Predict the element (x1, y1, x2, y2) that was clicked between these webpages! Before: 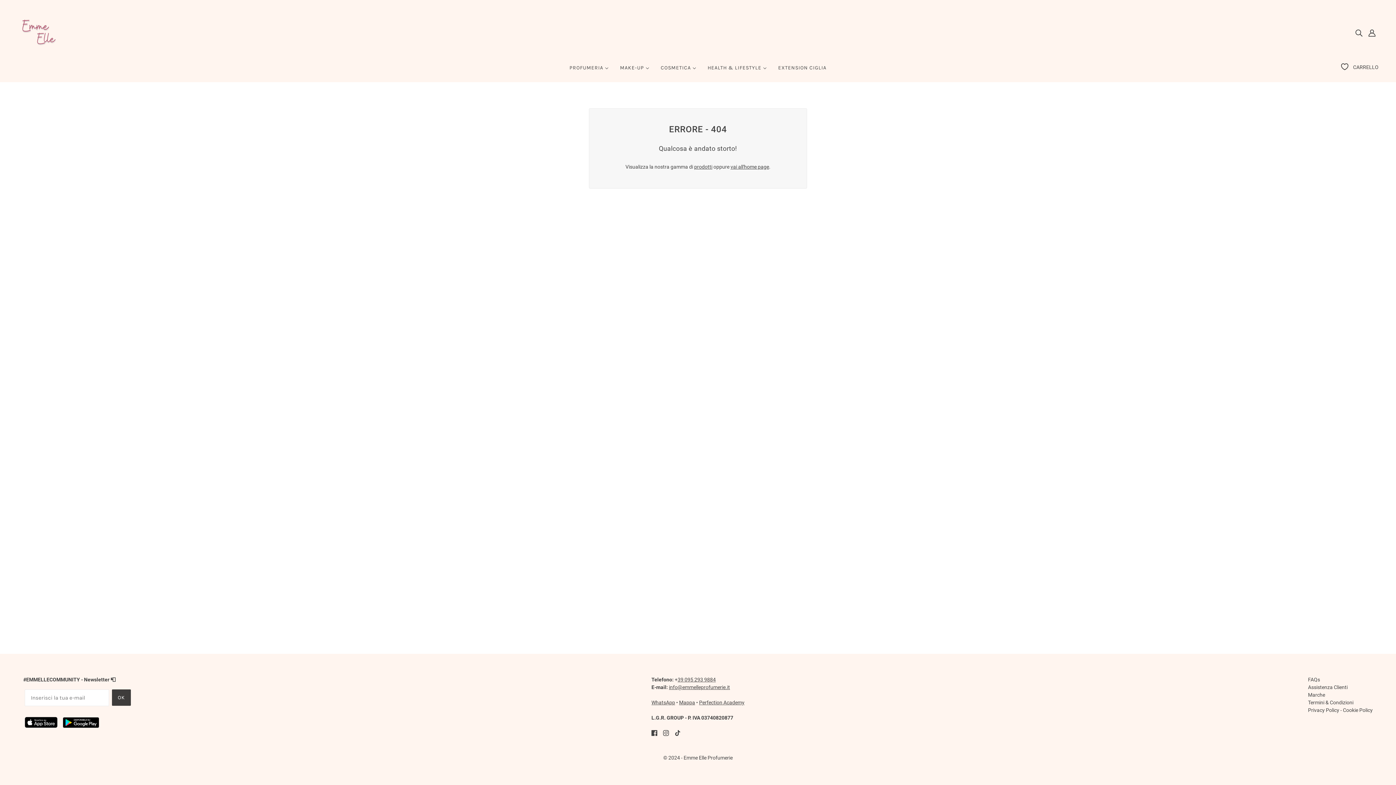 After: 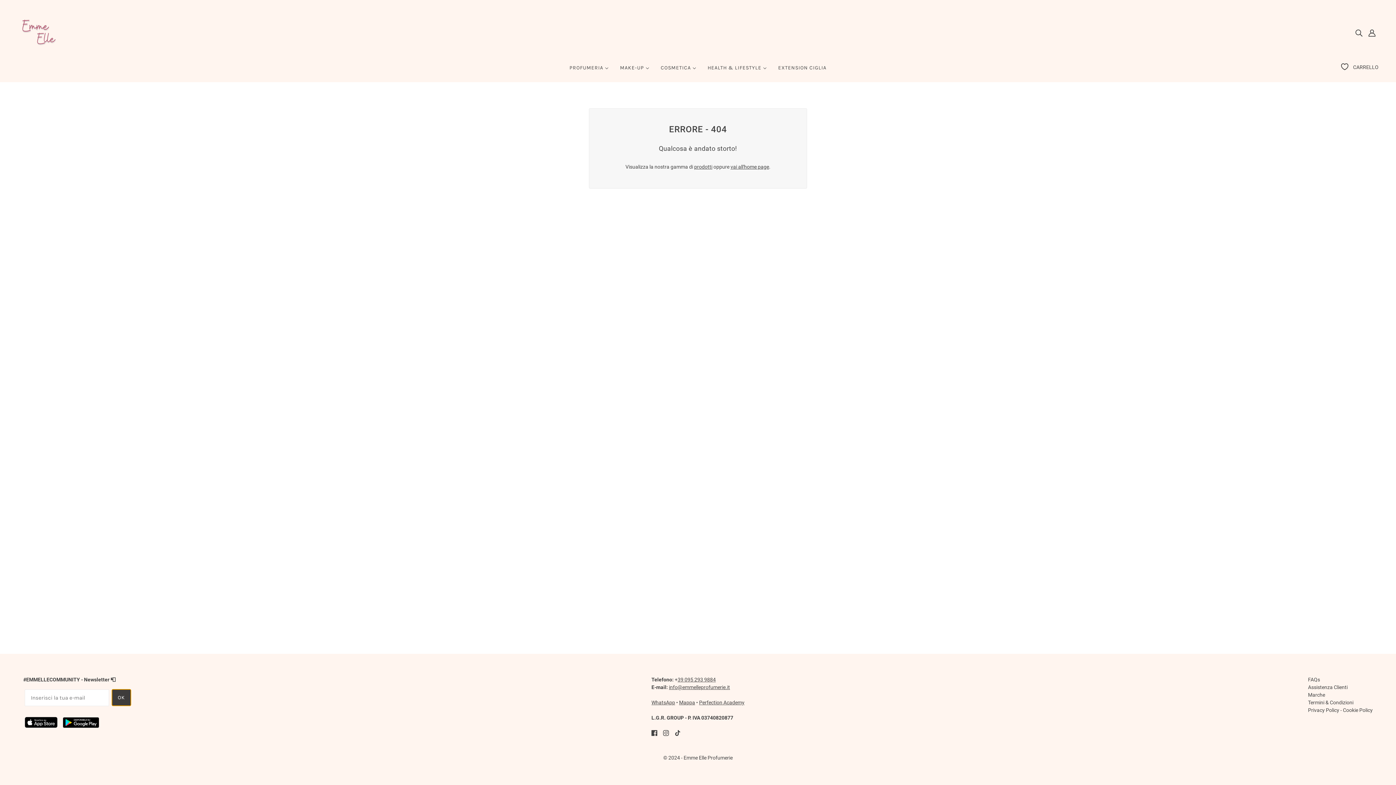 Action: bbox: (112, 689, 130, 706) label: OK